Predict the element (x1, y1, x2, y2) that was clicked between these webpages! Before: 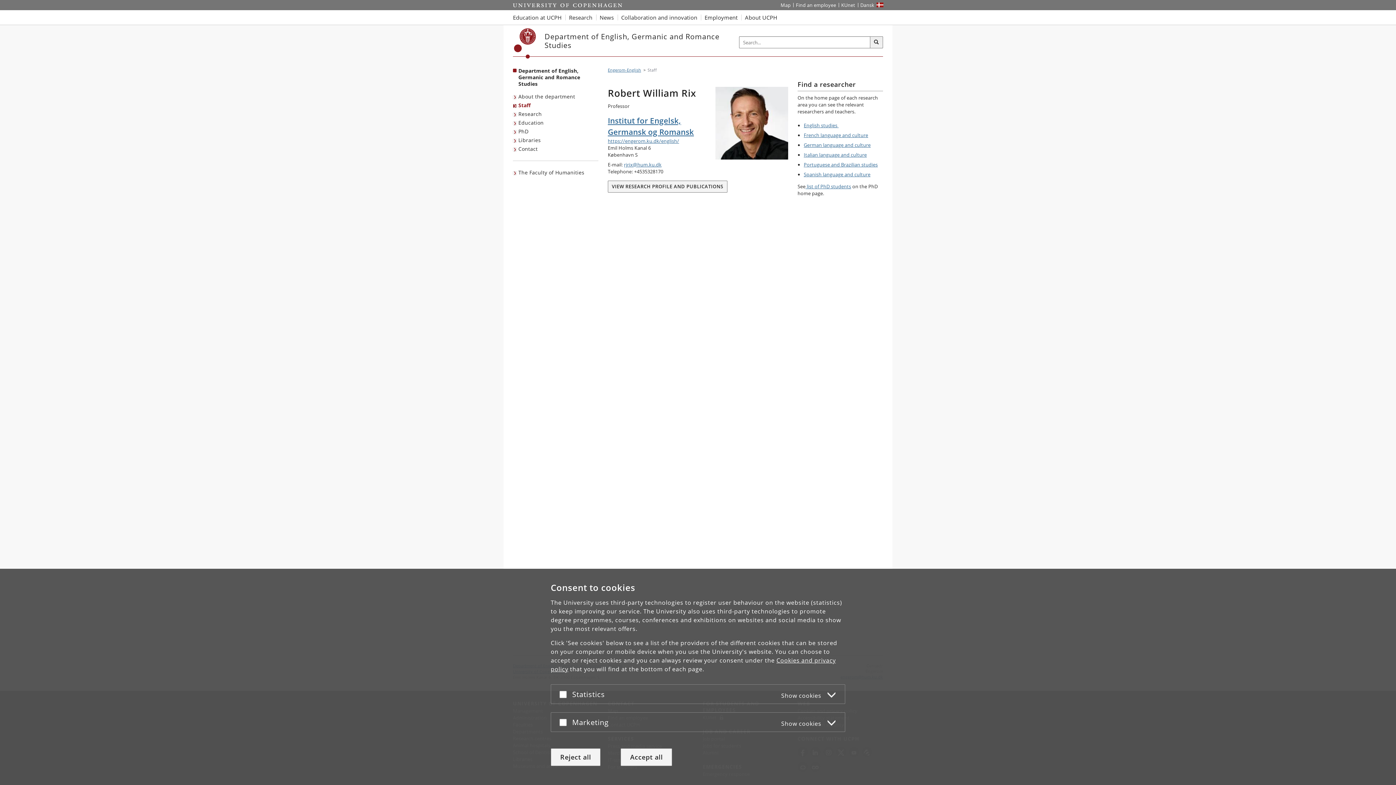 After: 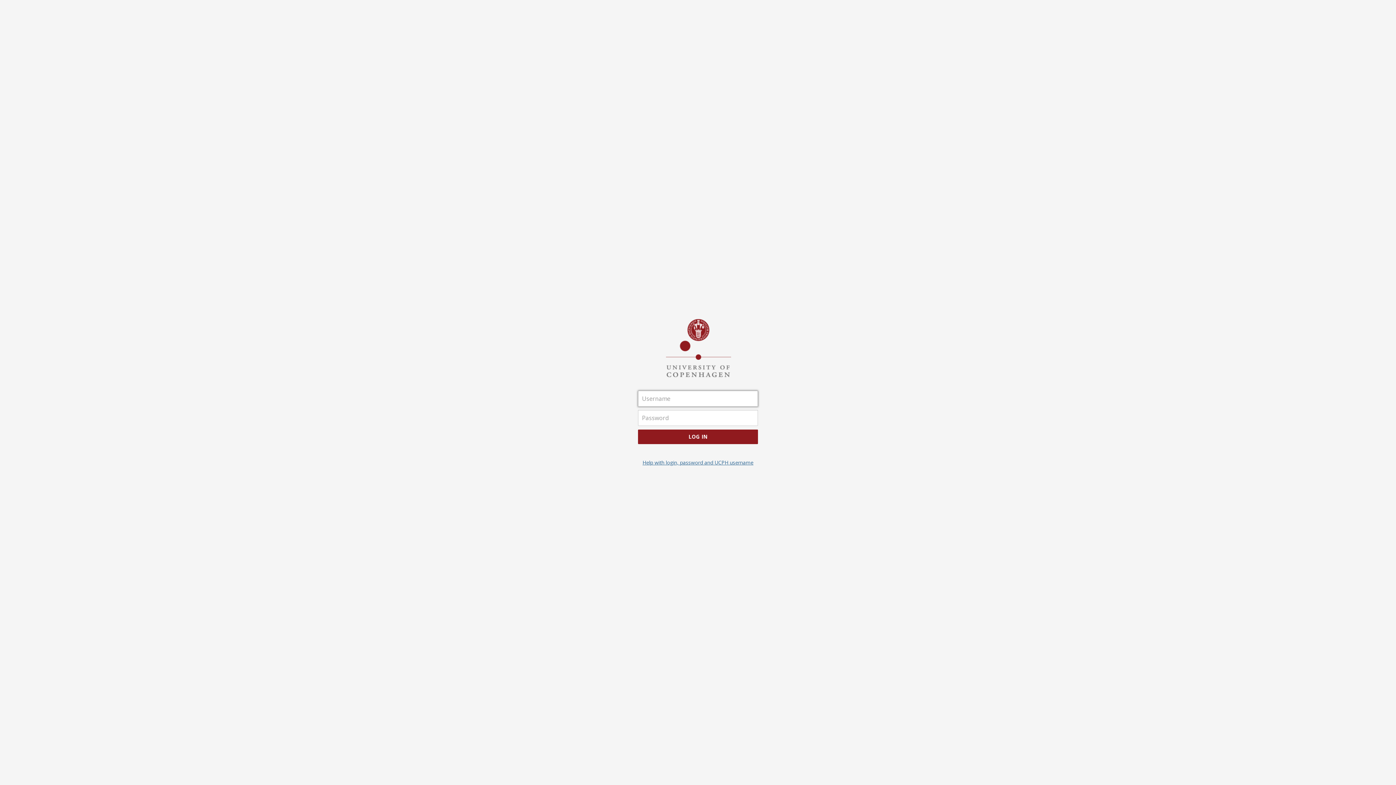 Action: bbox: (838, 0, 858, 10) label: KUnet intranet